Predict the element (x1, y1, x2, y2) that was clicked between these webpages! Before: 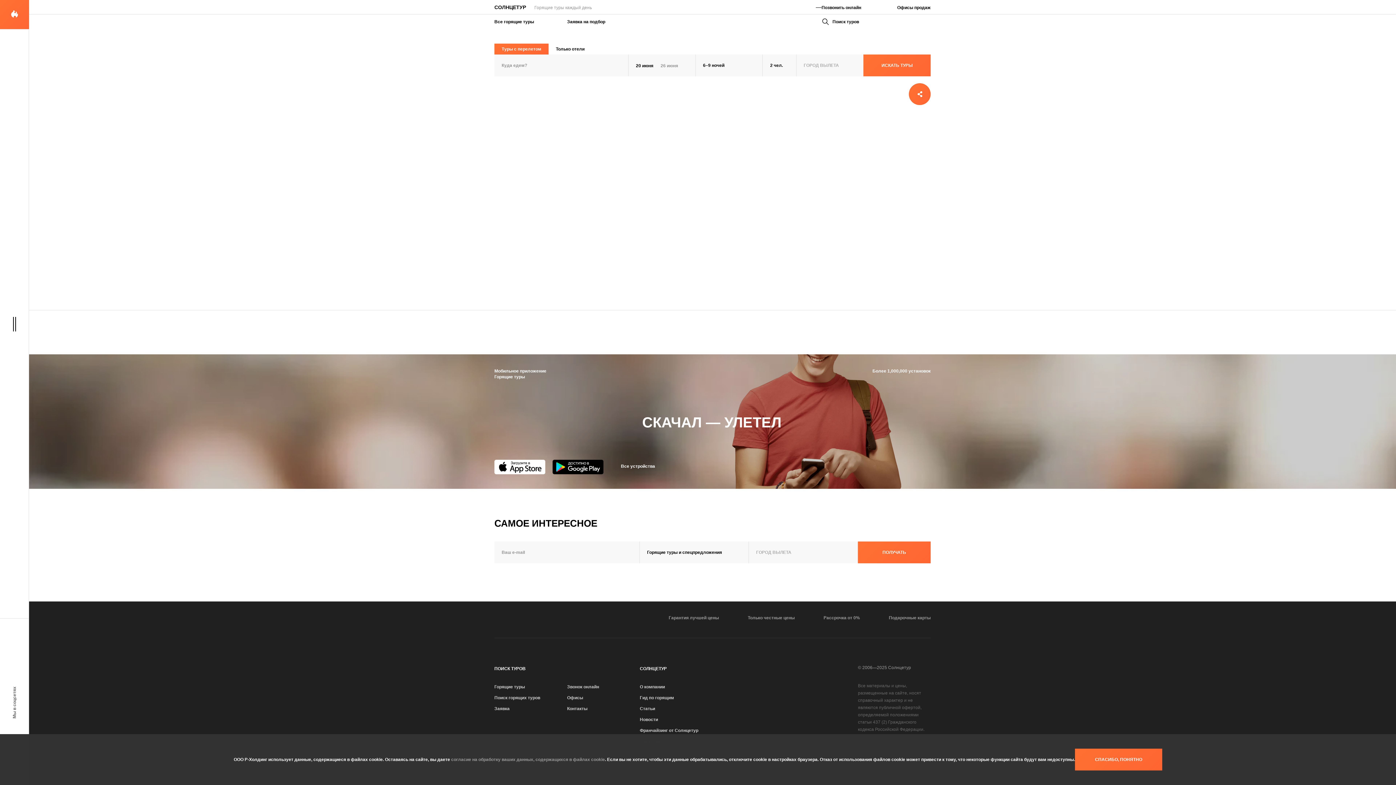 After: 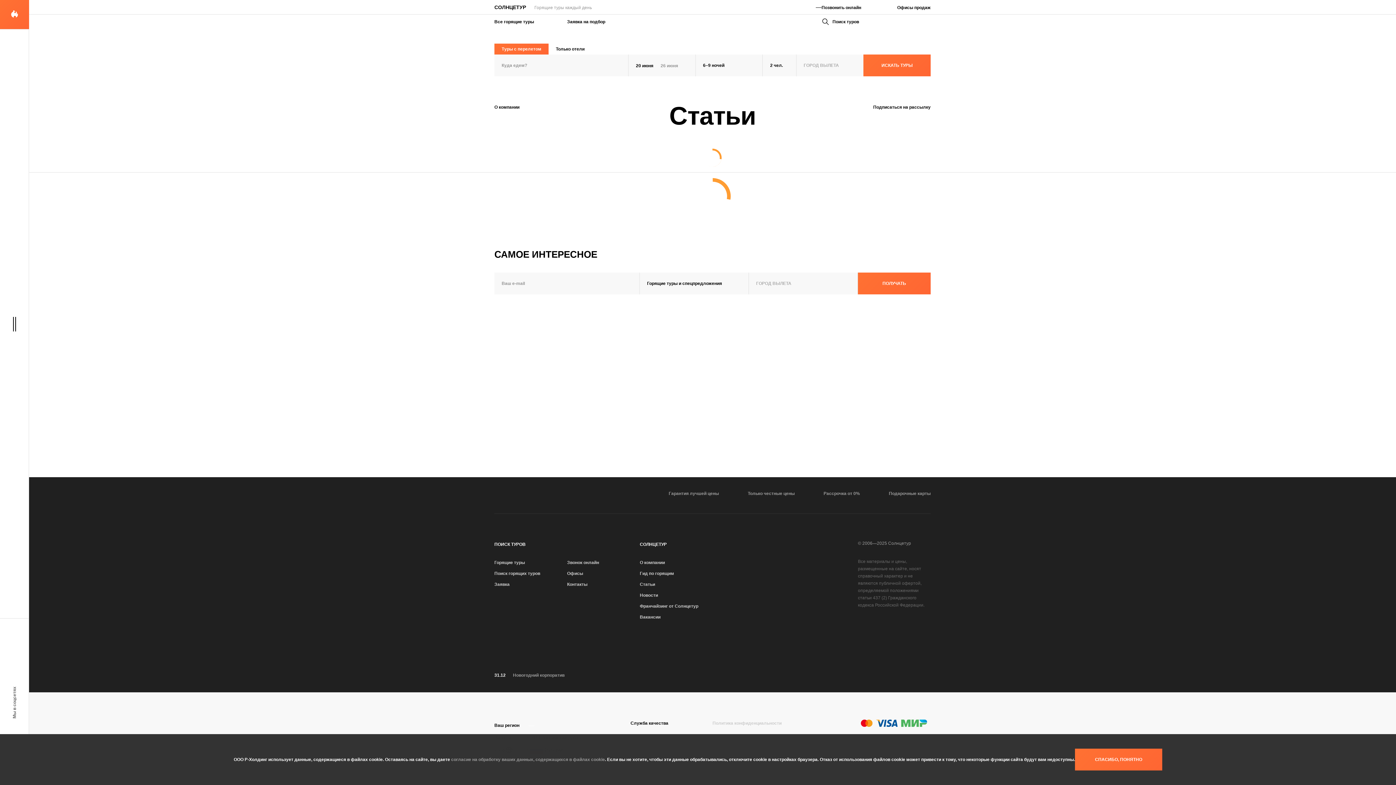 Action: label: Статьи bbox: (640, 705, 655, 712)